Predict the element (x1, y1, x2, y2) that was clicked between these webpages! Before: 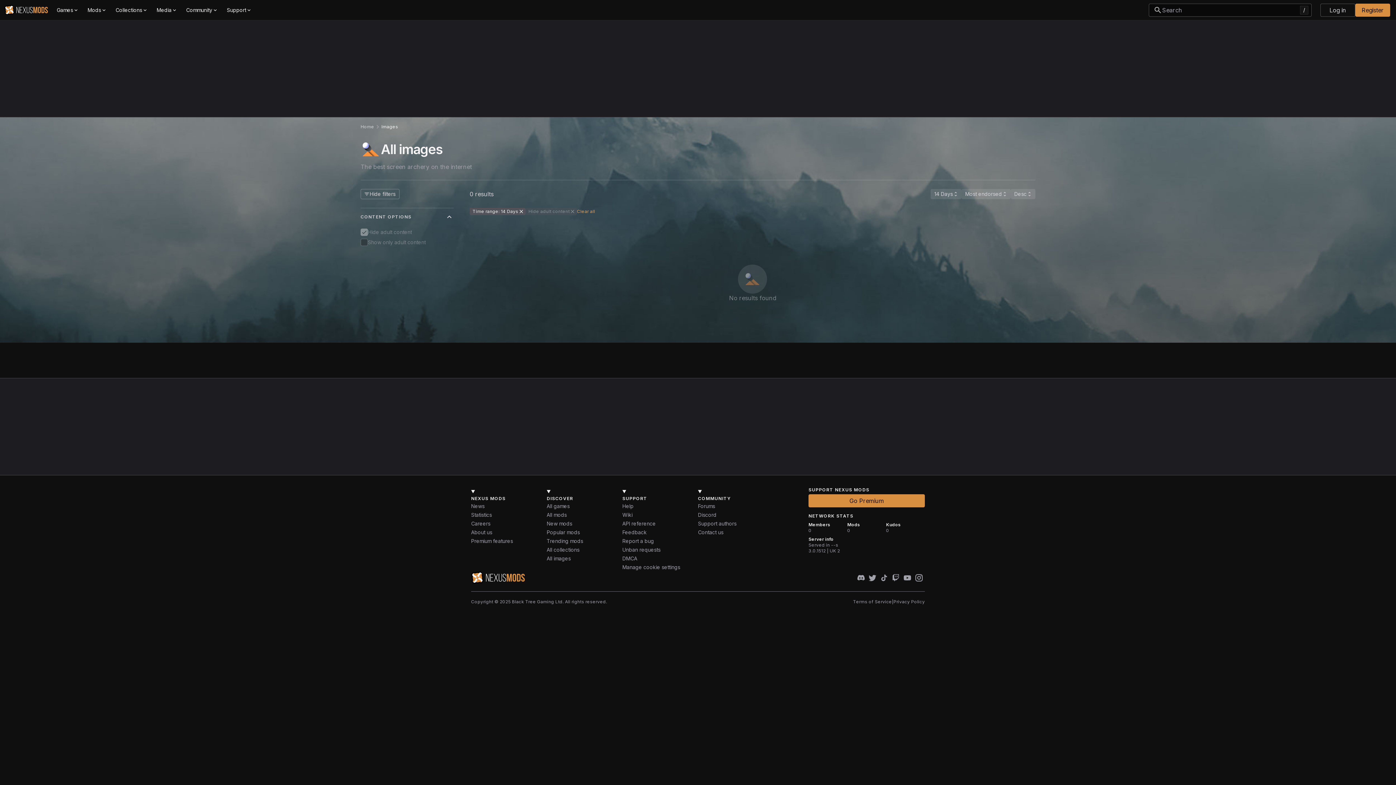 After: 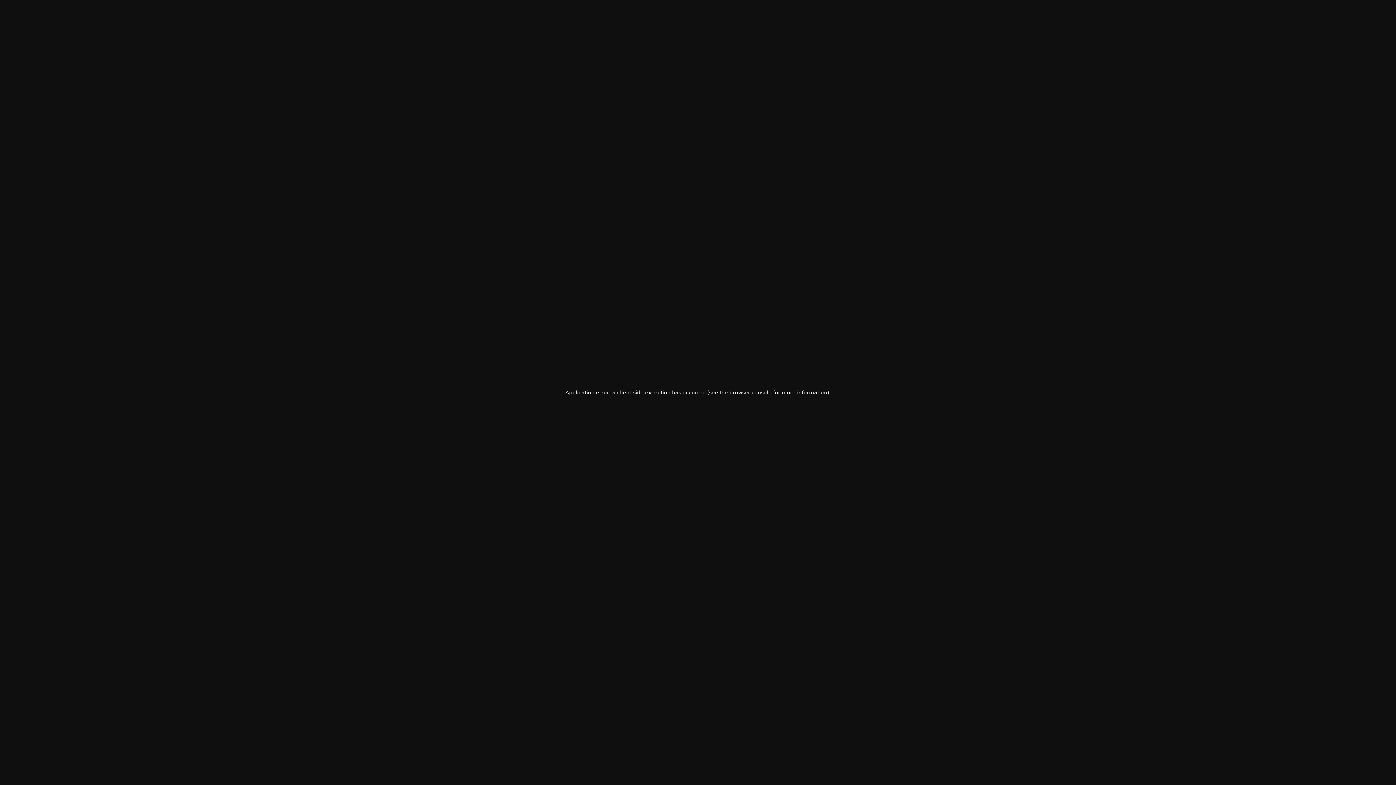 Action: label: All mods bbox: (546, 511, 566, 518)